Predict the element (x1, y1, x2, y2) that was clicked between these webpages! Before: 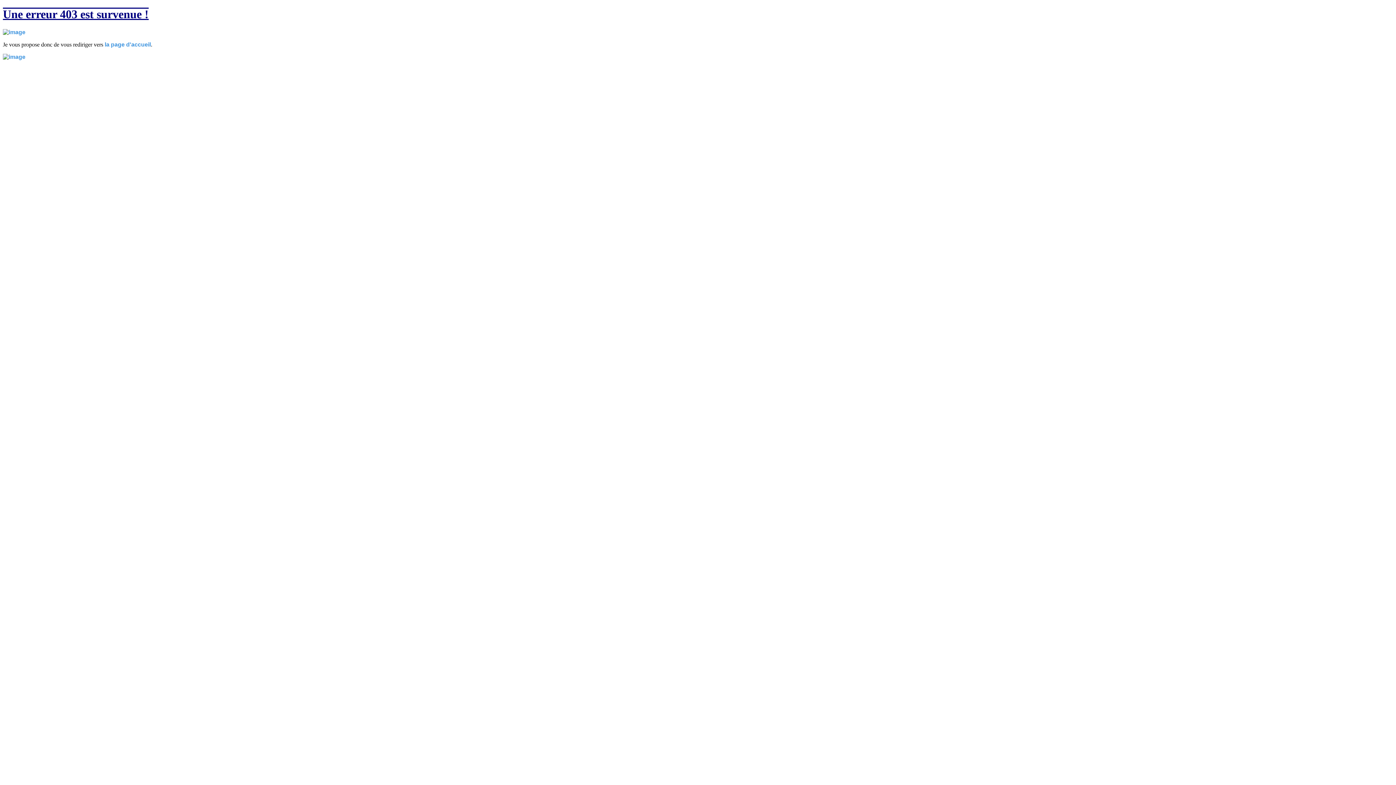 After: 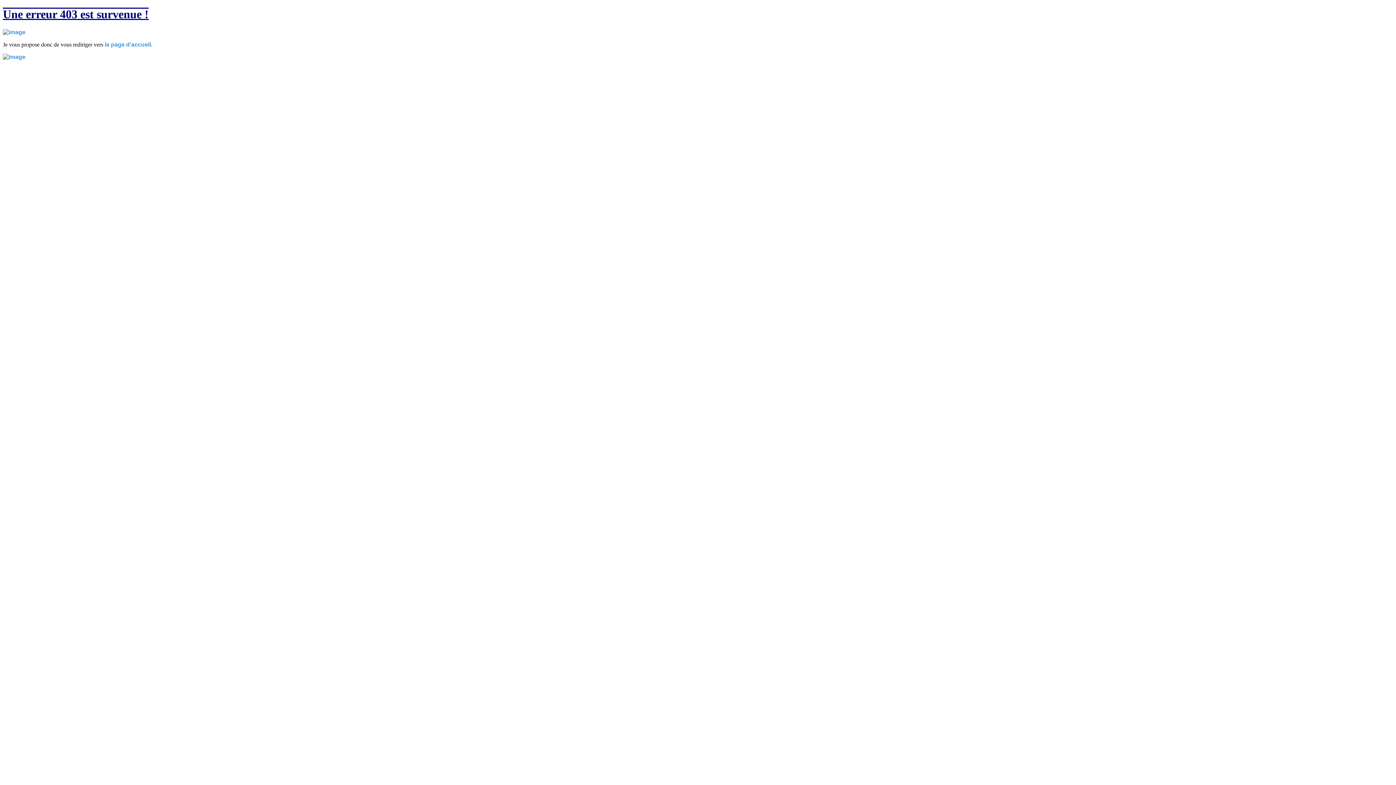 Action: bbox: (104, 41, 150, 47) label: la page d'accueil